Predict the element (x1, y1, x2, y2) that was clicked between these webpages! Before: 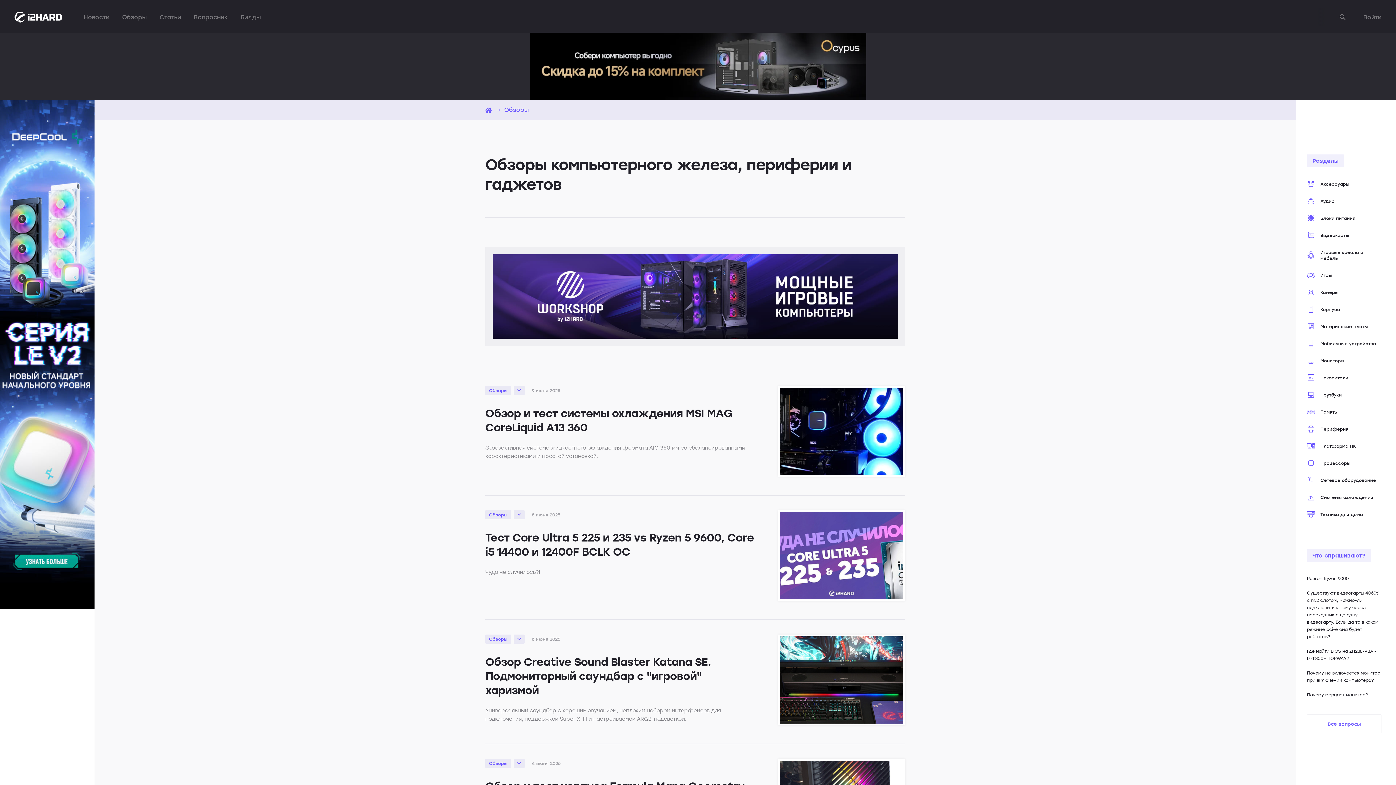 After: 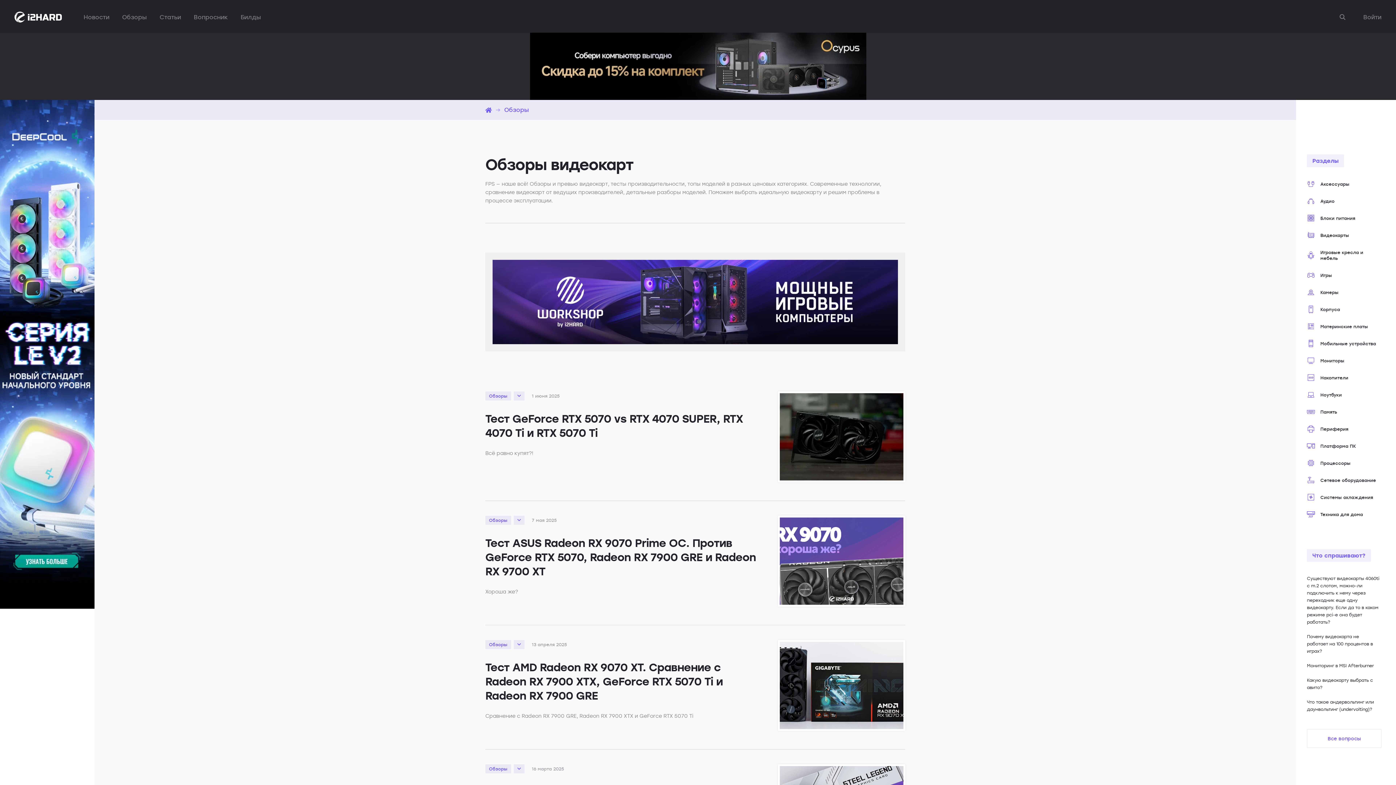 Action: bbox: (1307, 231, 1381, 239) label: Видеокарты